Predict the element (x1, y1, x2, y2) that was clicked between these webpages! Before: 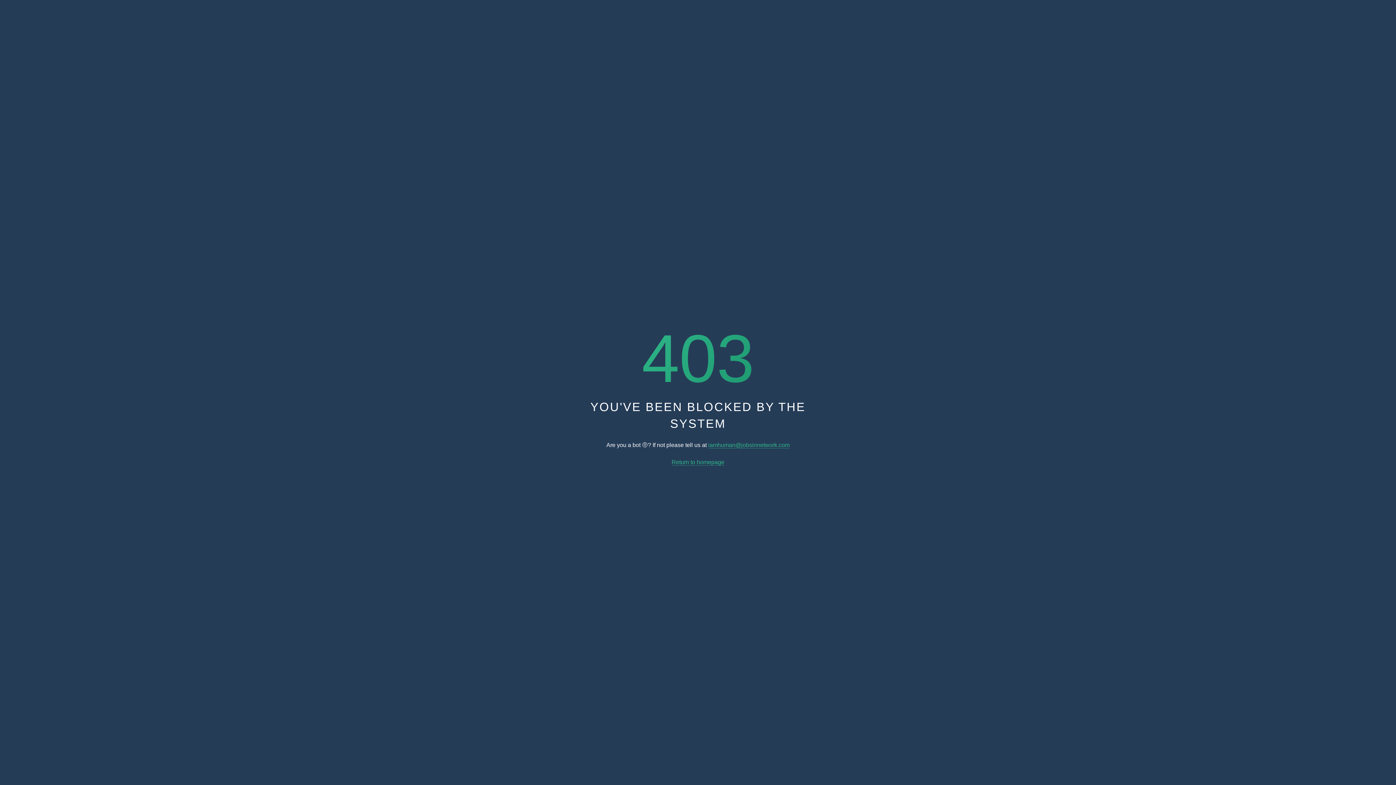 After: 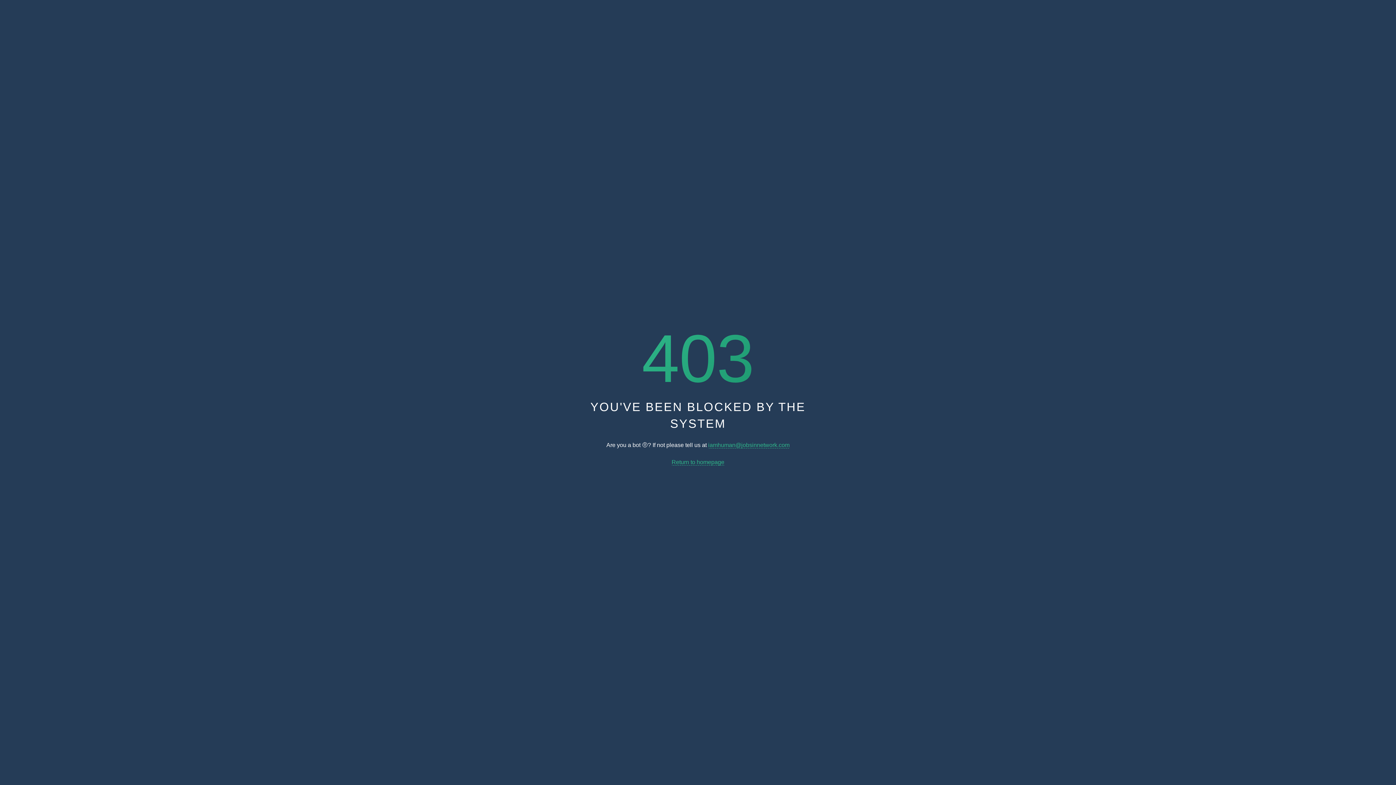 Action: bbox: (671, 459, 724, 465) label: Return to homepage